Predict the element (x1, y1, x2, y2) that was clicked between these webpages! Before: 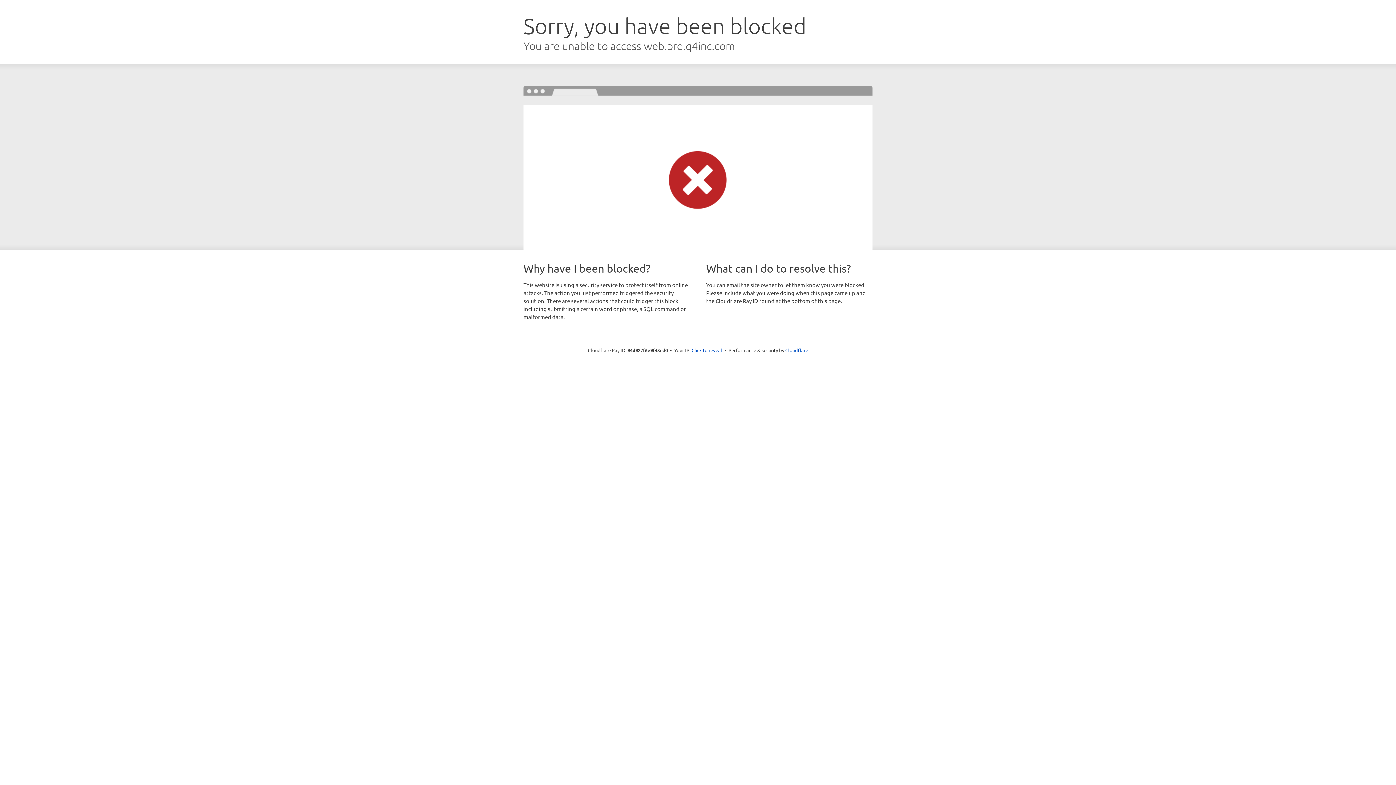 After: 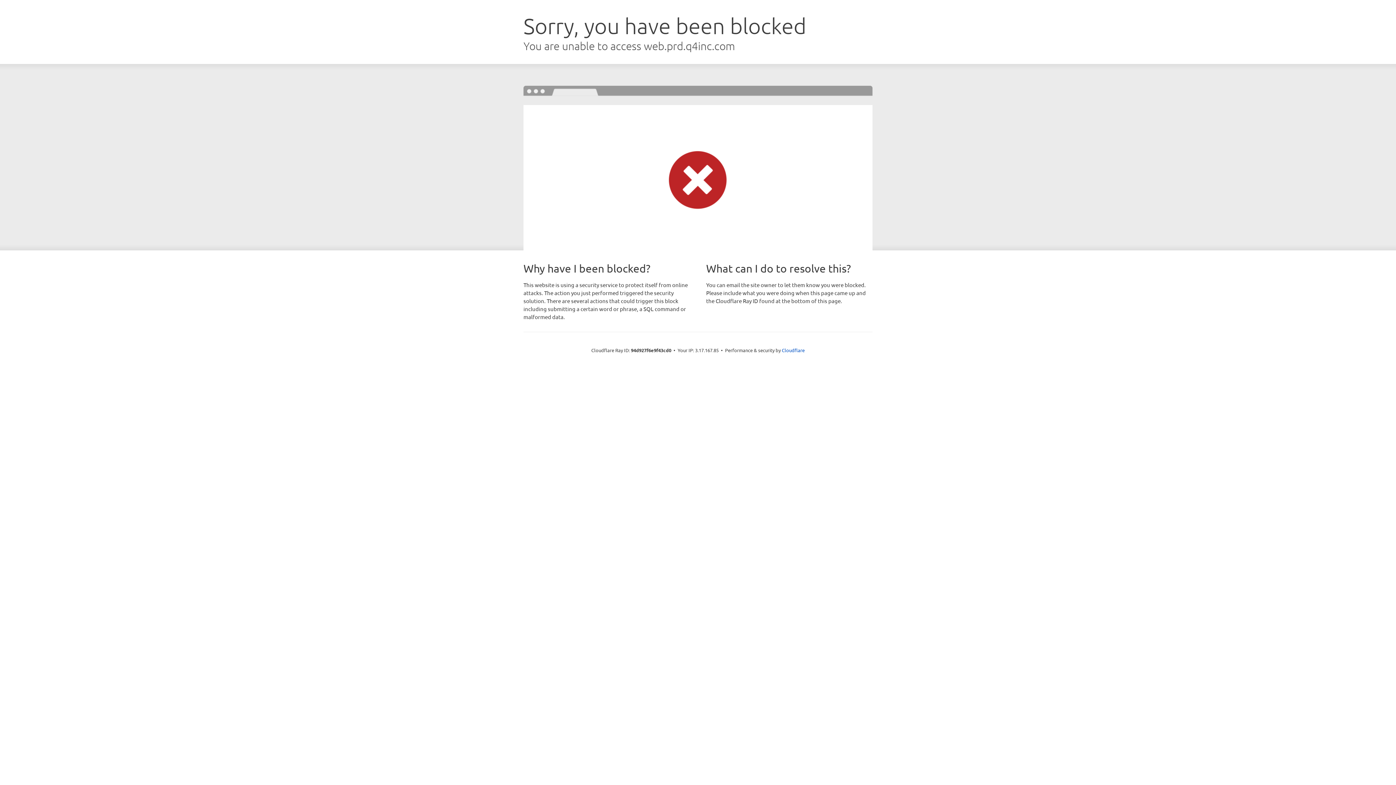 Action: bbox: (691, 346, 722, 353) label: Click to reveal